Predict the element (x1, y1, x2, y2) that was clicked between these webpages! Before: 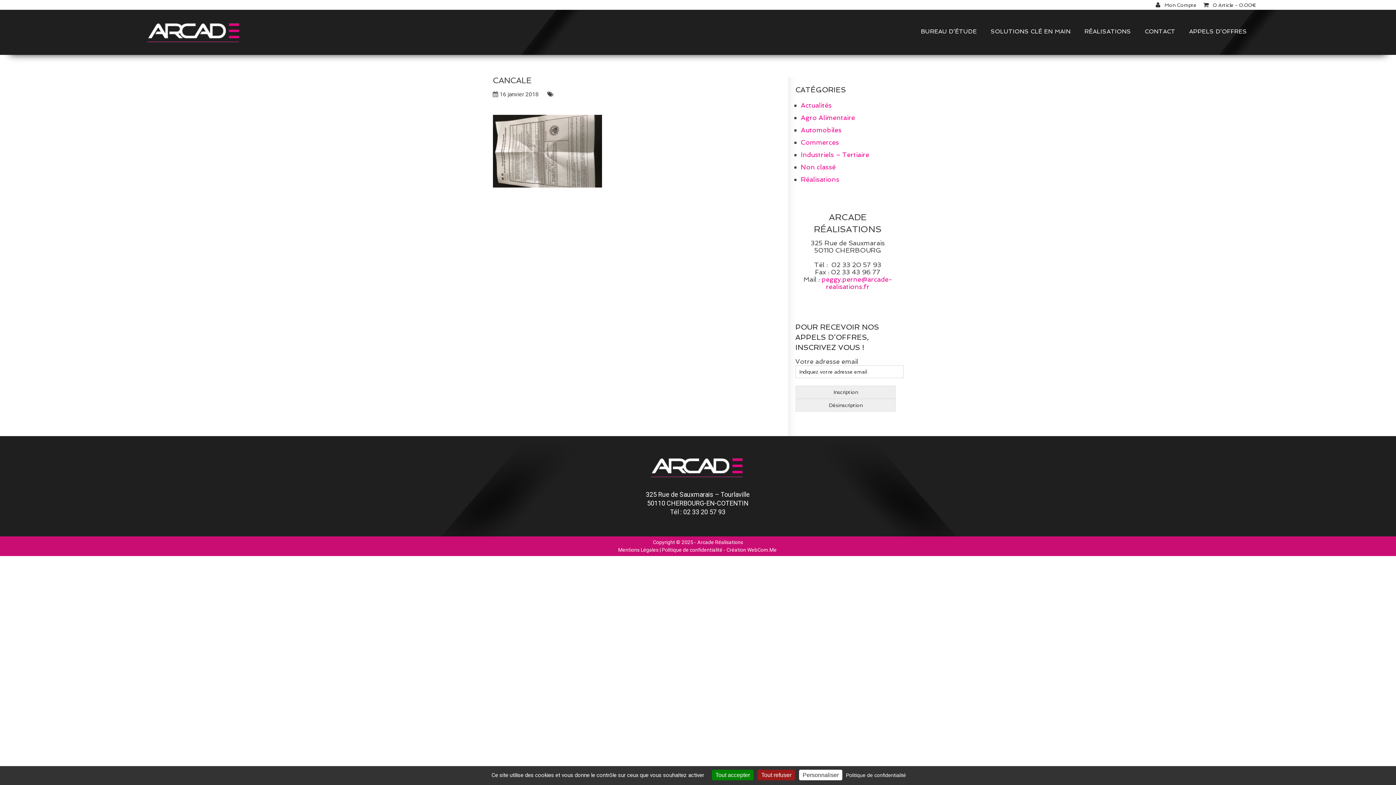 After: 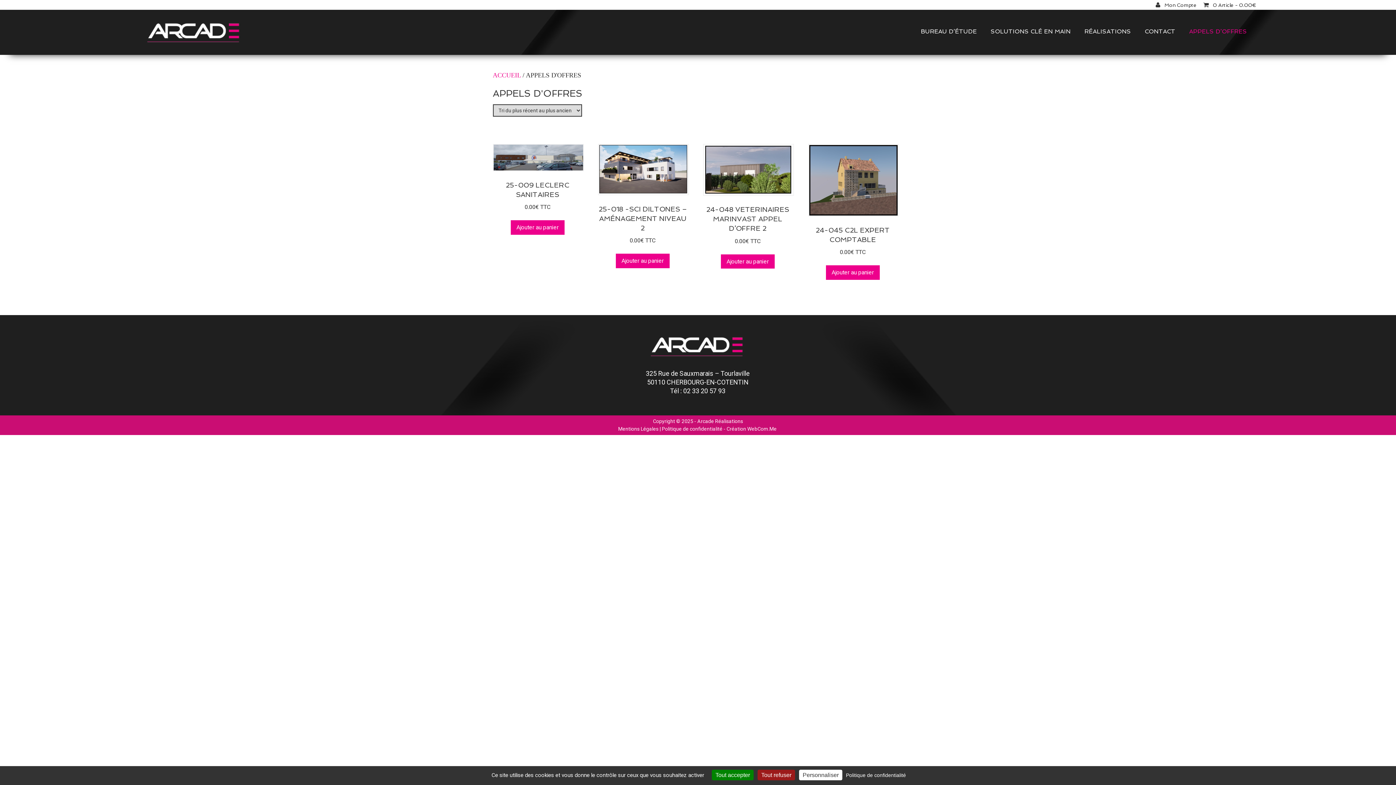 Action: bbox: (1189, 21, 1252, 53) label: APPELS D’OFFRES